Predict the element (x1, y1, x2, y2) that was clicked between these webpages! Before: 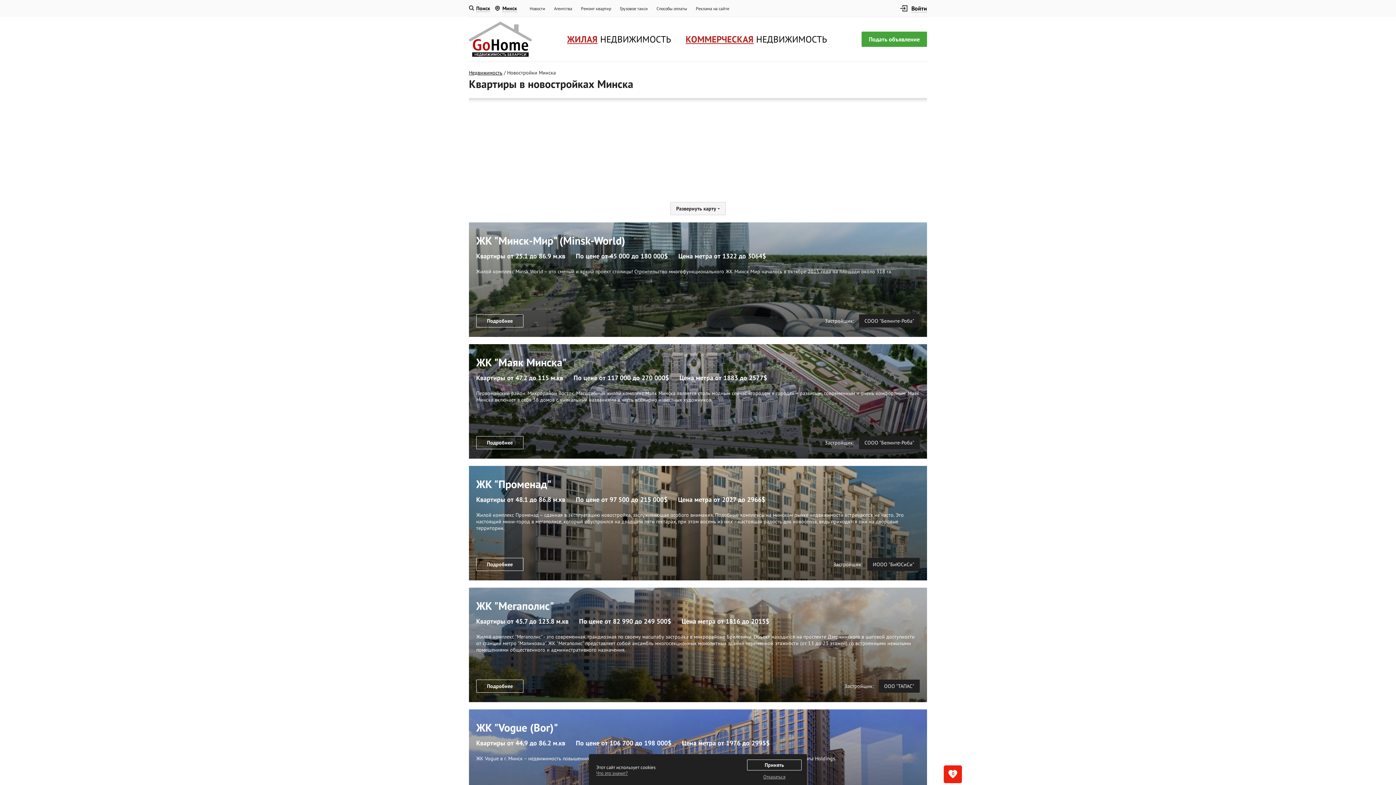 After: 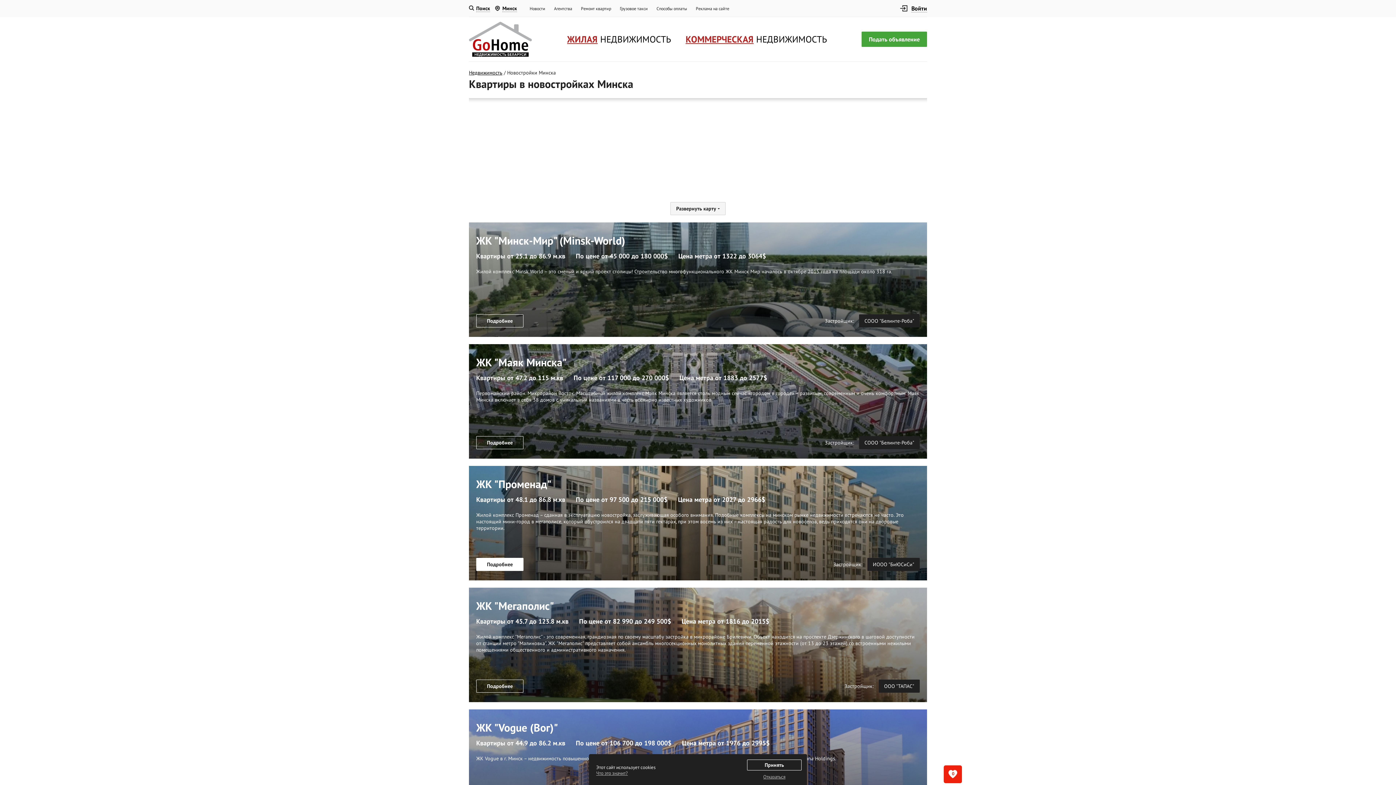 Action: bbox: (476, 558, 523, 571) label: Подробнее